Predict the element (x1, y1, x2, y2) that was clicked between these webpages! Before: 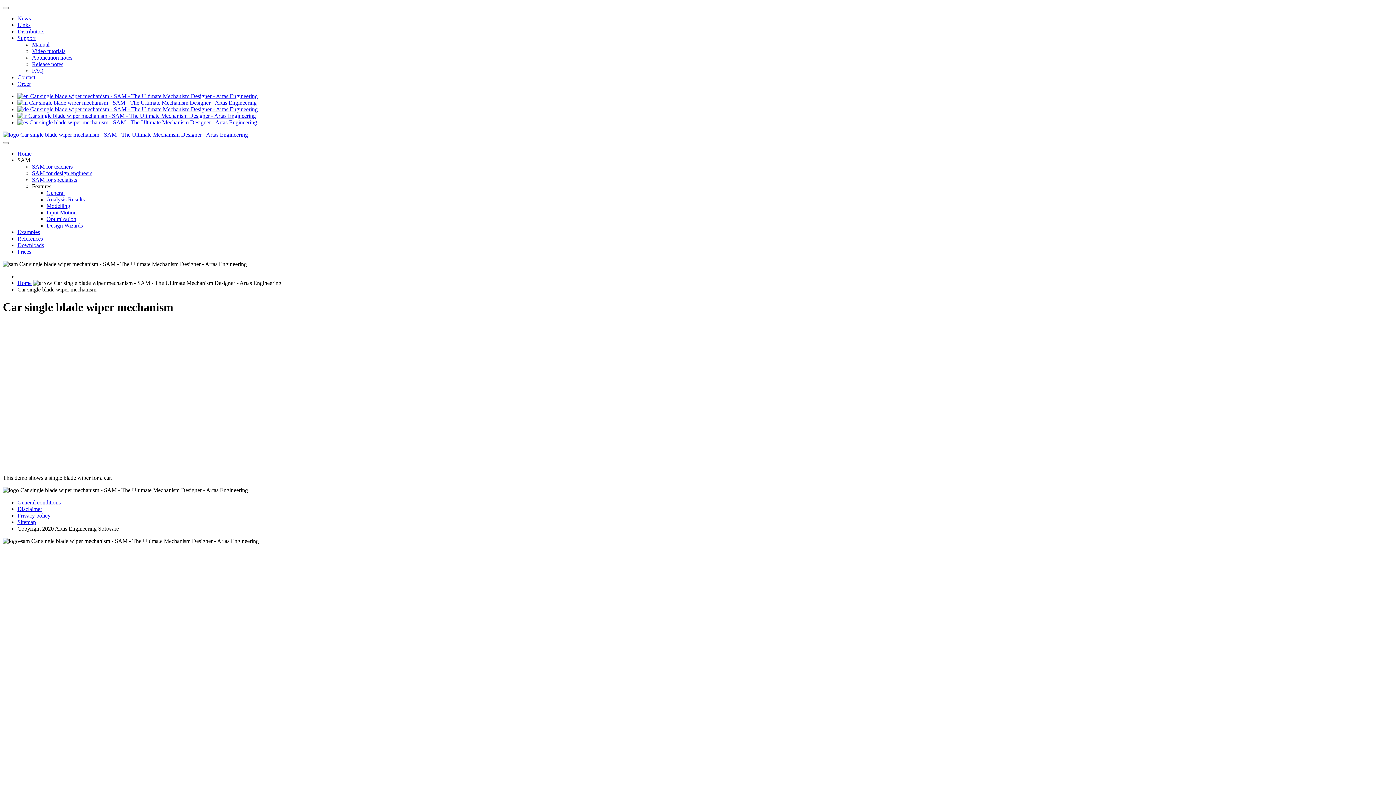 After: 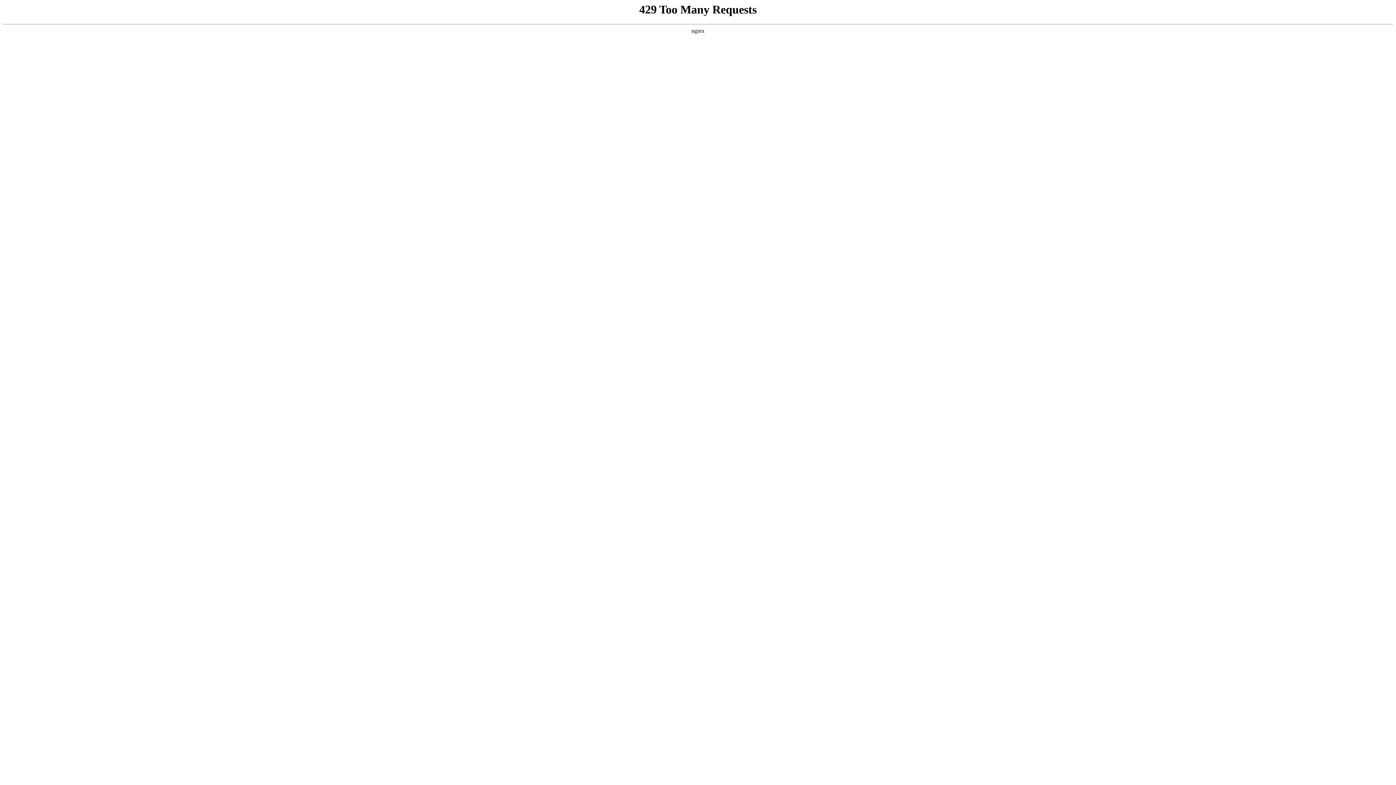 Action: bbox: (17, 106, 257, 112)